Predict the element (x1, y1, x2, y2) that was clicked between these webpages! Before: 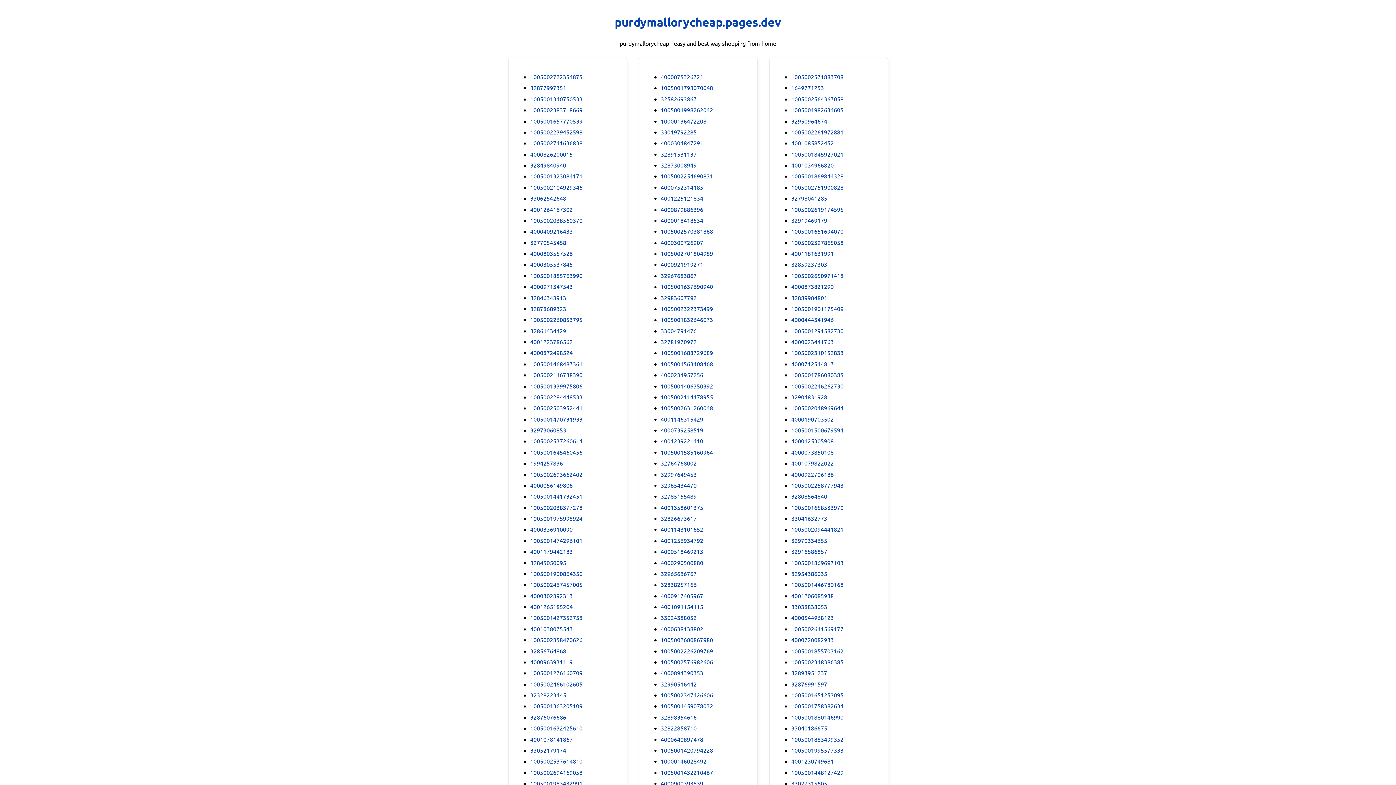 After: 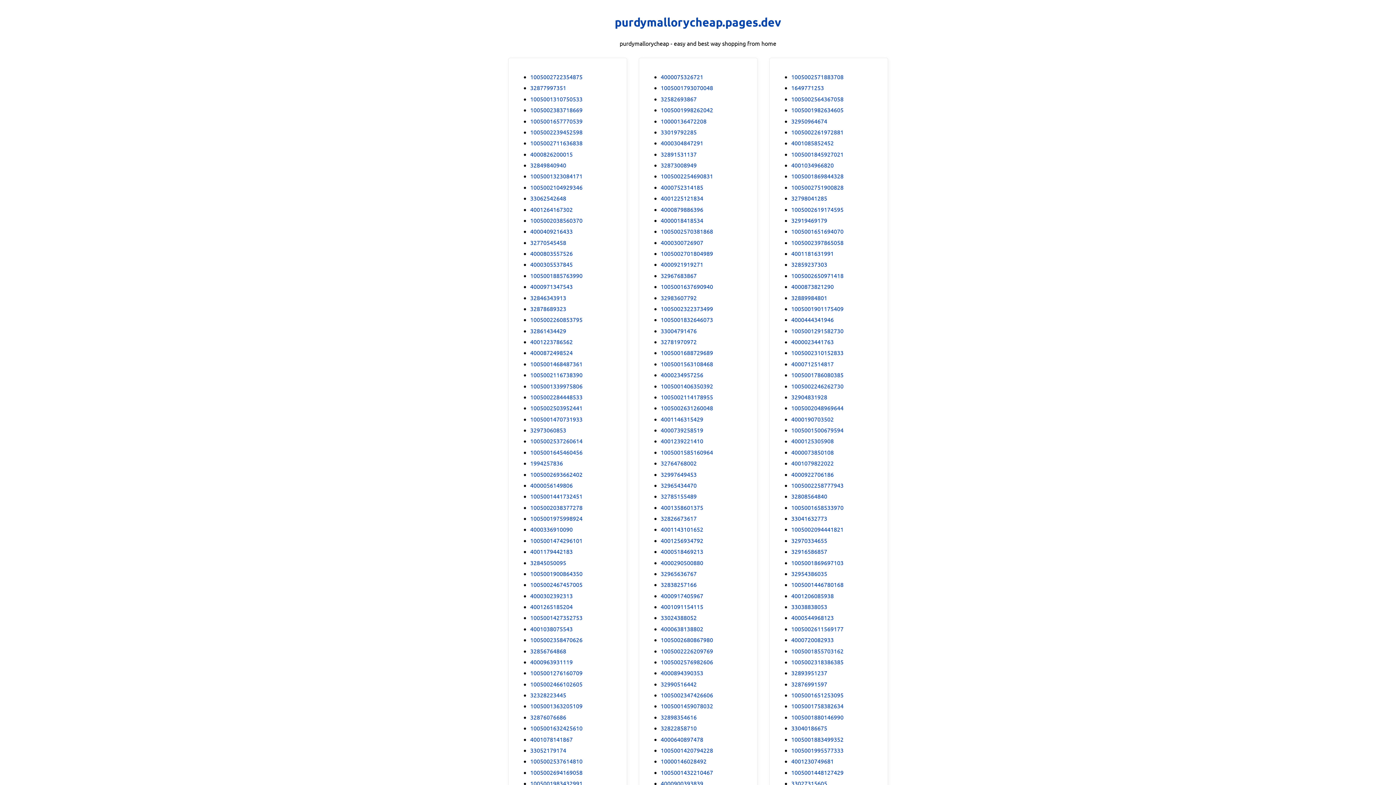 Action: bbox: (660, 182, 703, 191) label: 4000752314185